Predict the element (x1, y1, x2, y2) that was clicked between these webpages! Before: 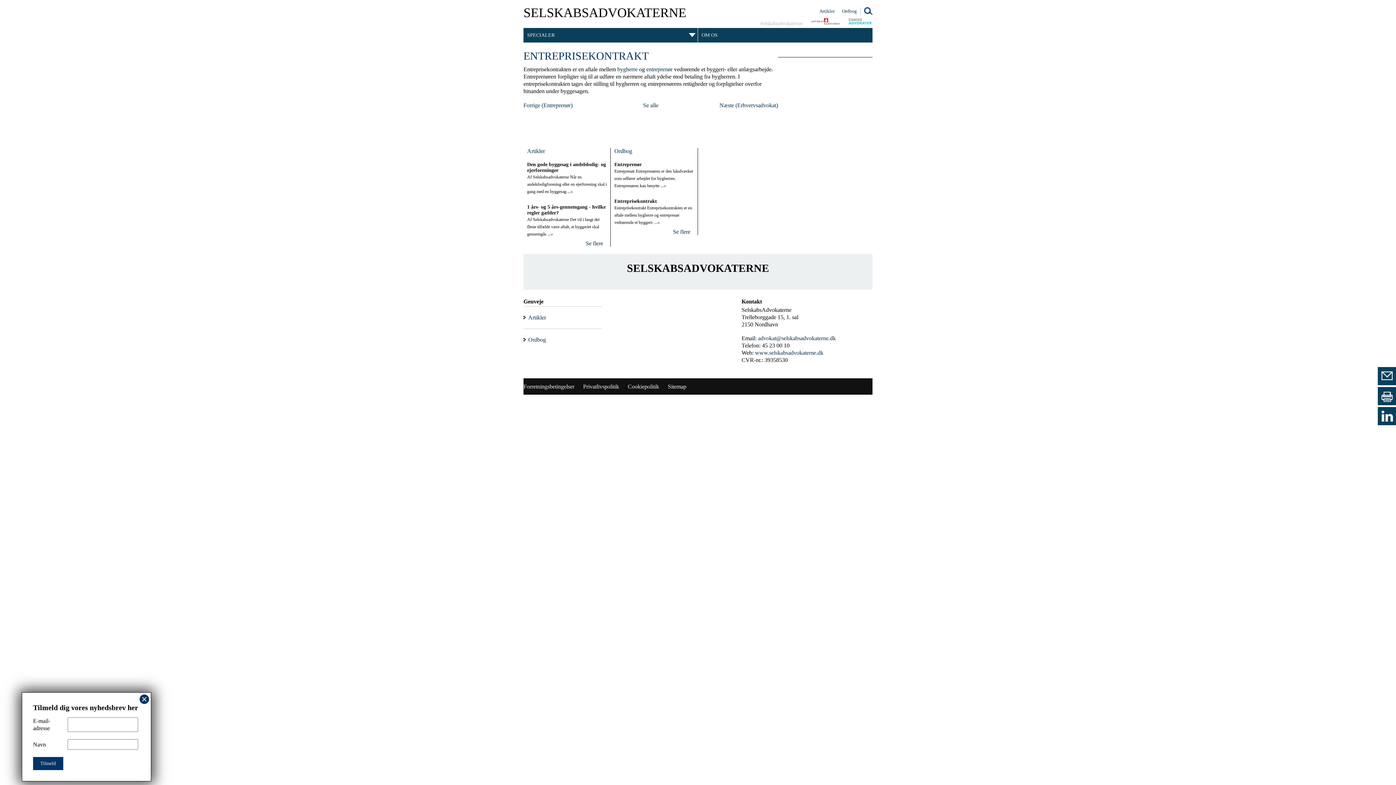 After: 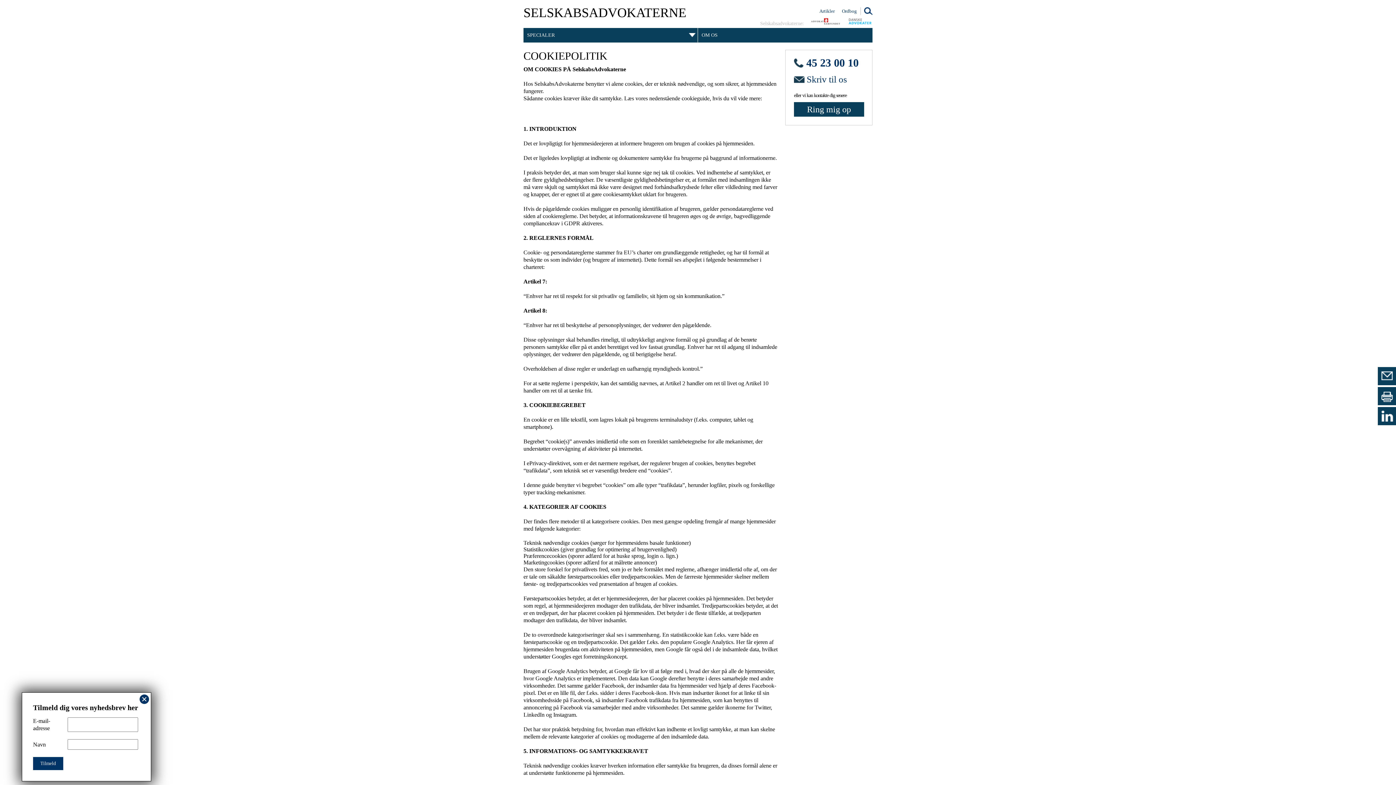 Action: label: Cookiepolitik bbox: (628, 383, 666, 389)